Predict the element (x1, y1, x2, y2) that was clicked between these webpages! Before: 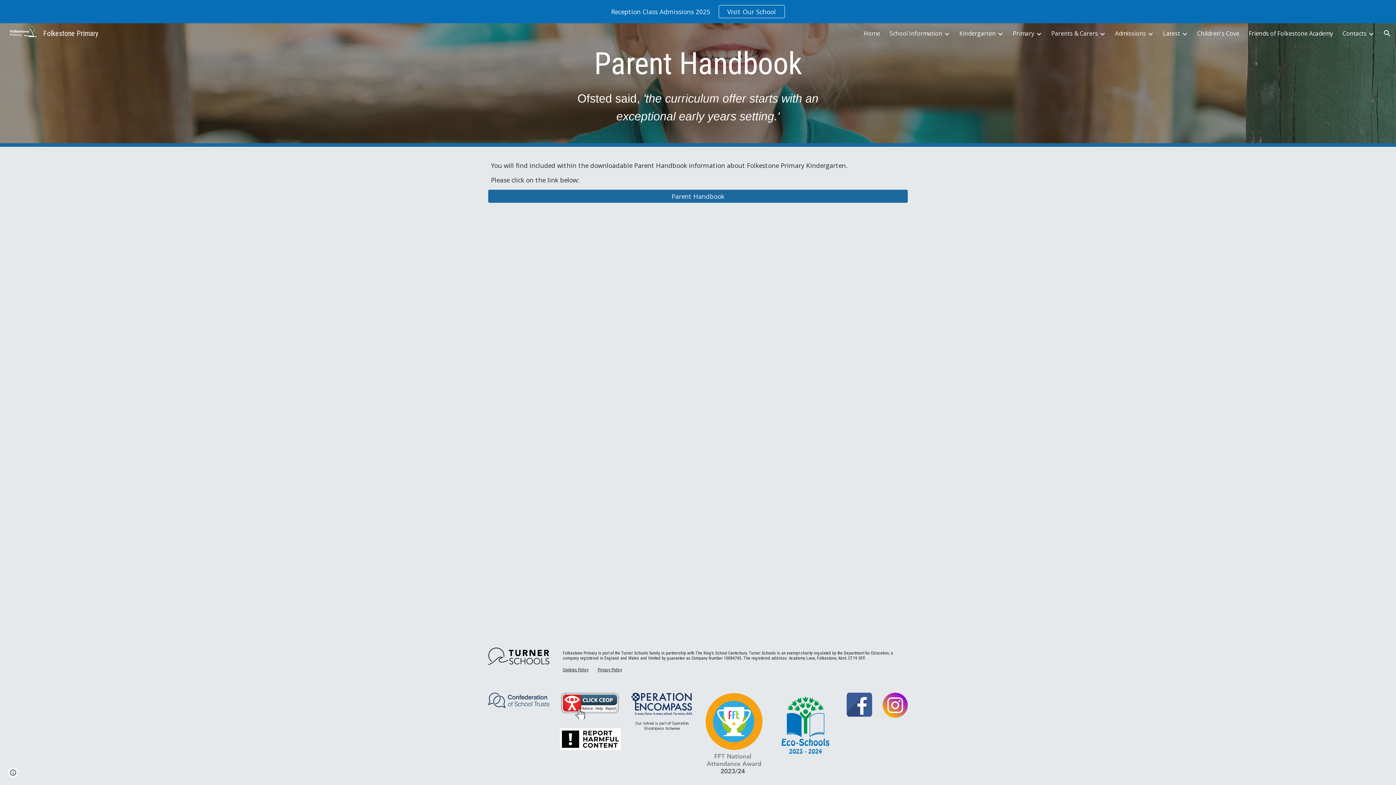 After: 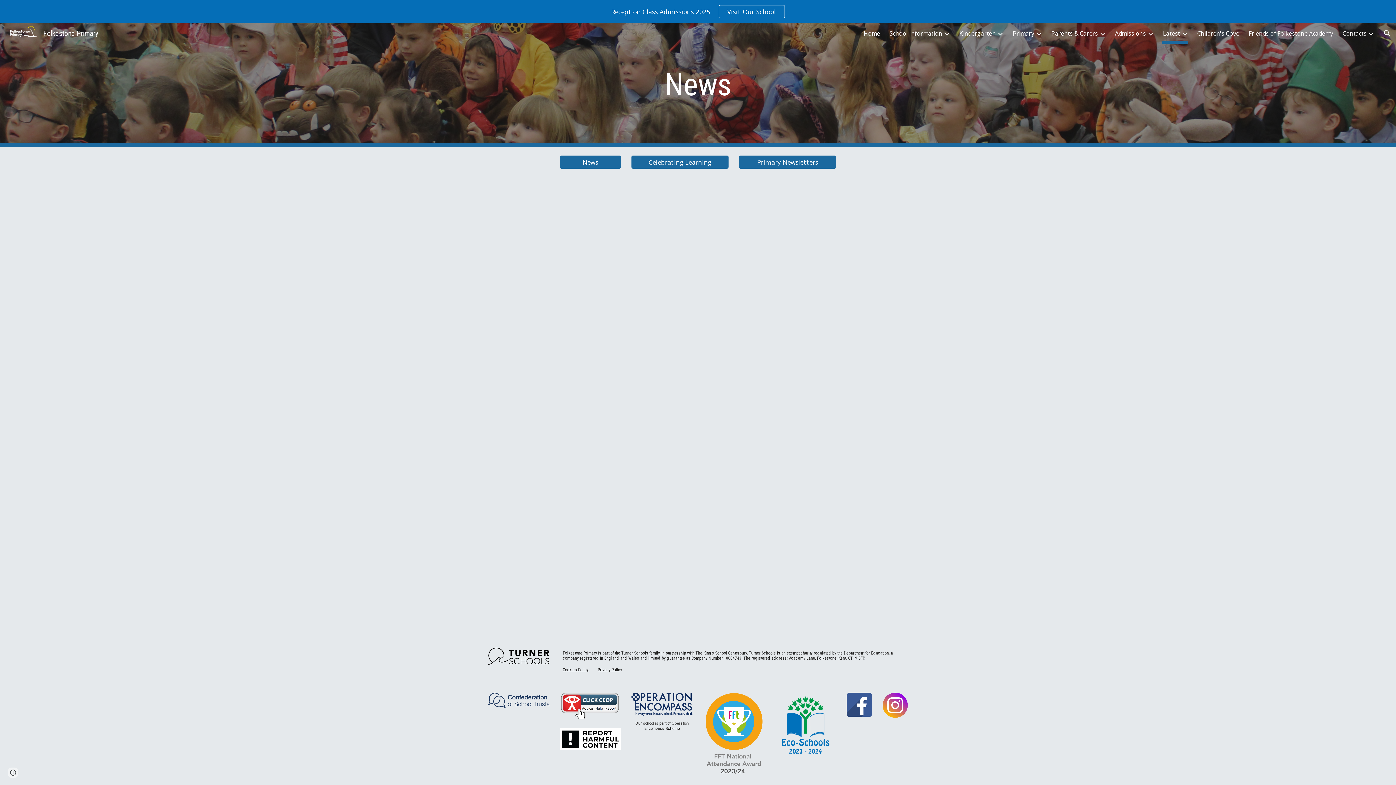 Action: bbox: (1163, 28, 1180, 38) label: Latest